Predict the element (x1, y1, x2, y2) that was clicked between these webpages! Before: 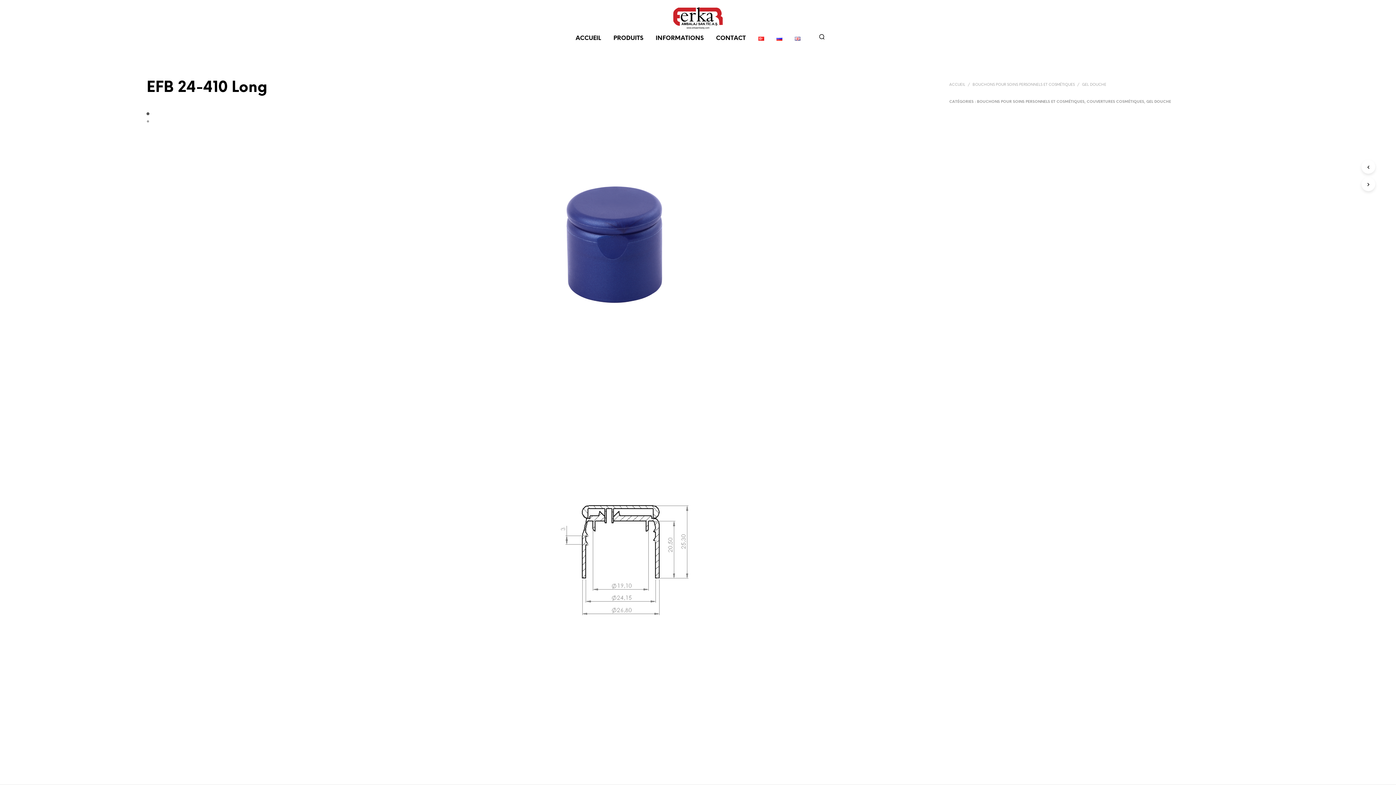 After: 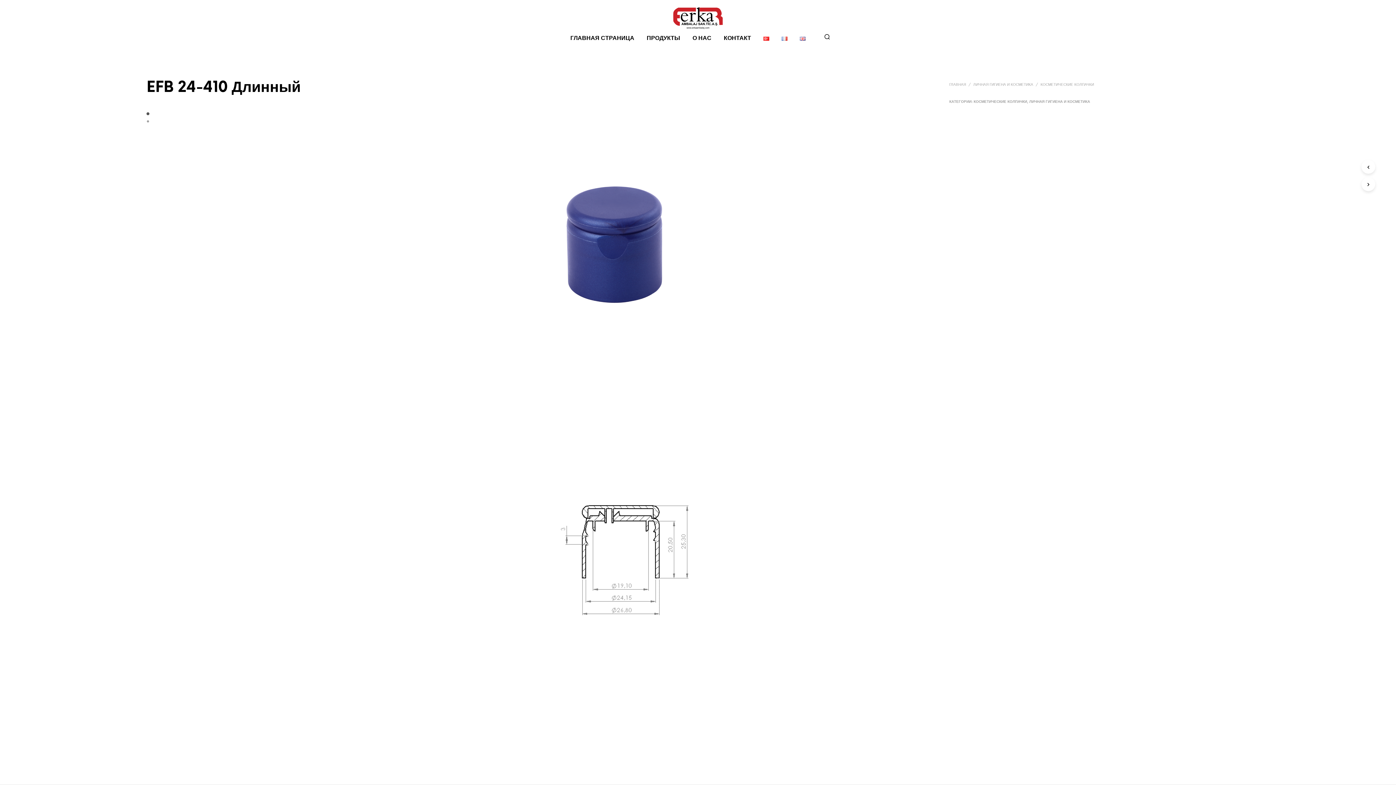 Action: bbox: (771, 34, 787, 42)